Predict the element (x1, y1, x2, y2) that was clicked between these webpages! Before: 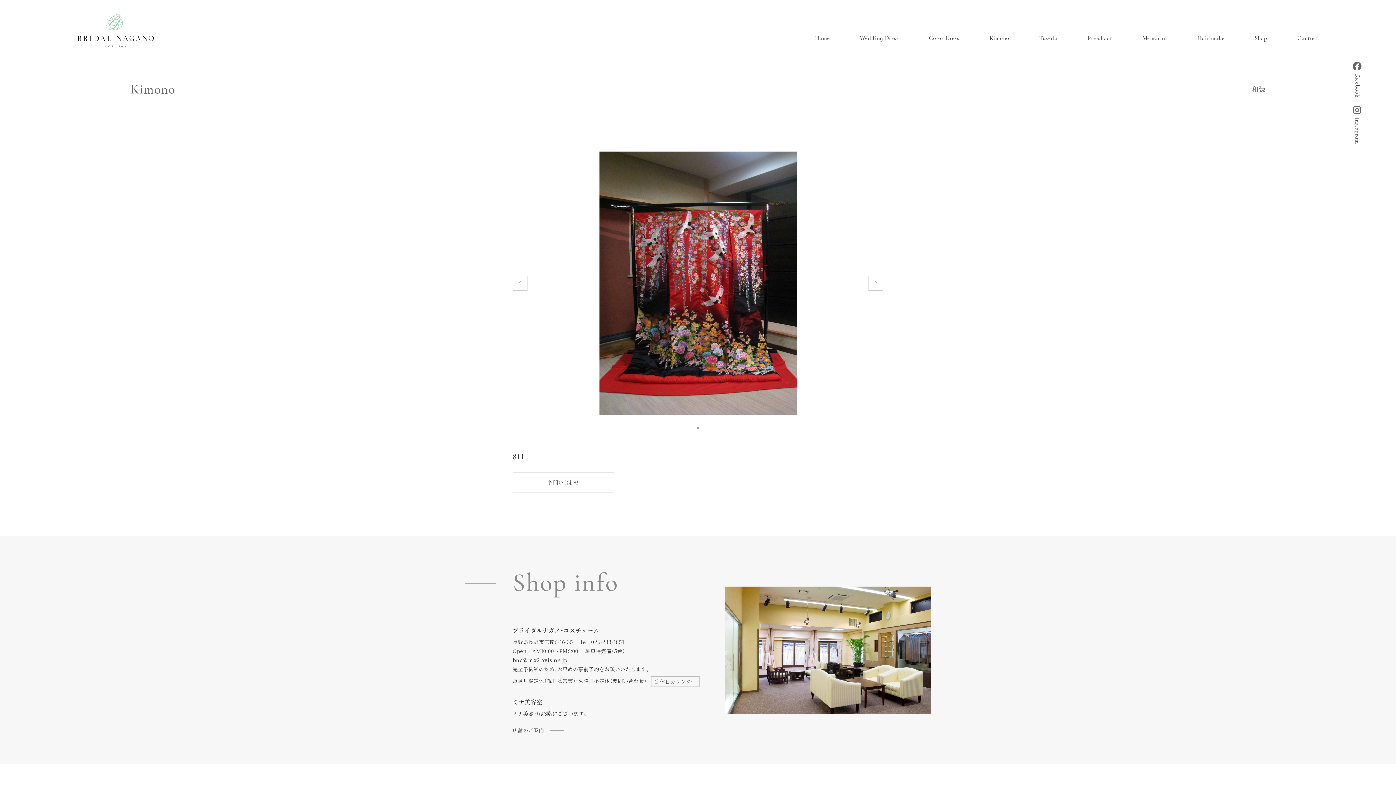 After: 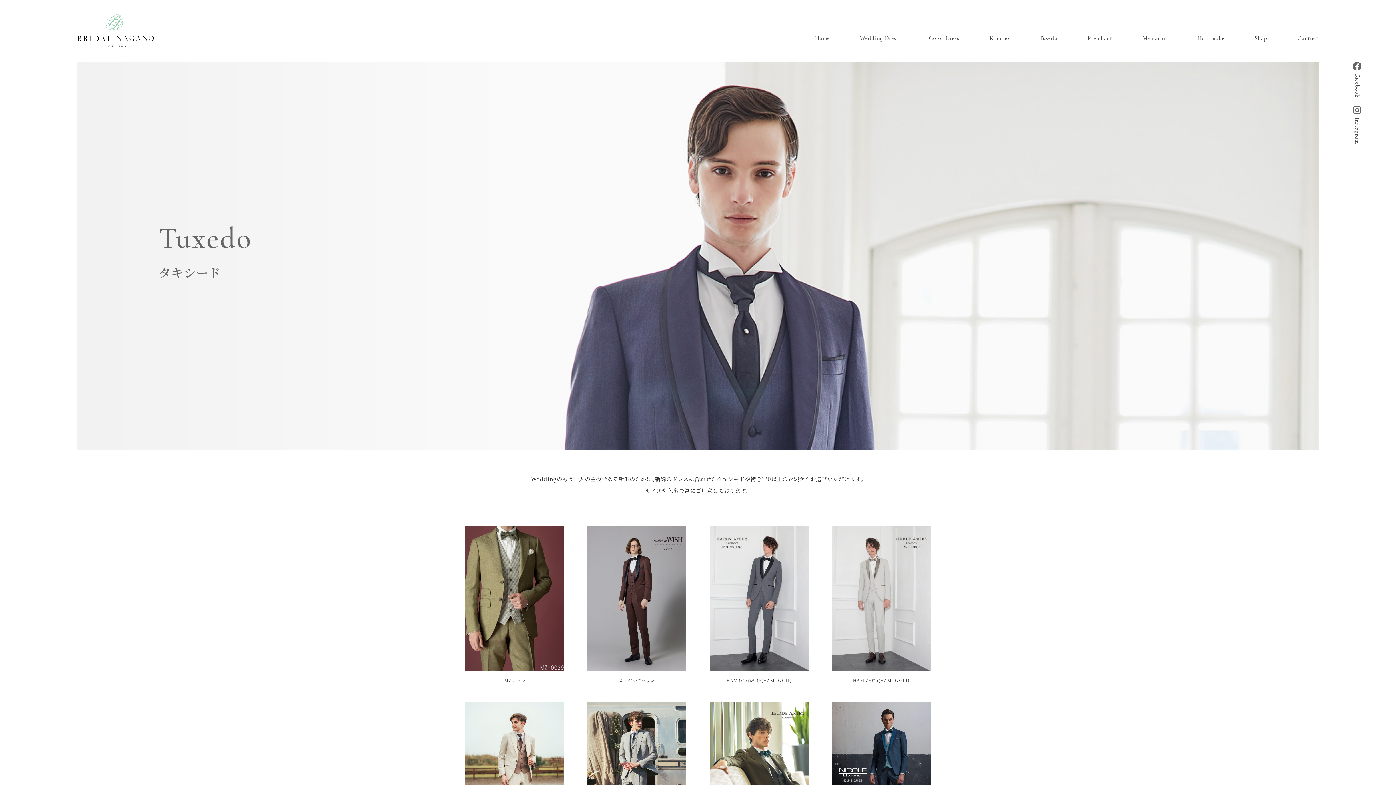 Action: label: Tuxedo bbox: (1039, 34, 1057, 41)